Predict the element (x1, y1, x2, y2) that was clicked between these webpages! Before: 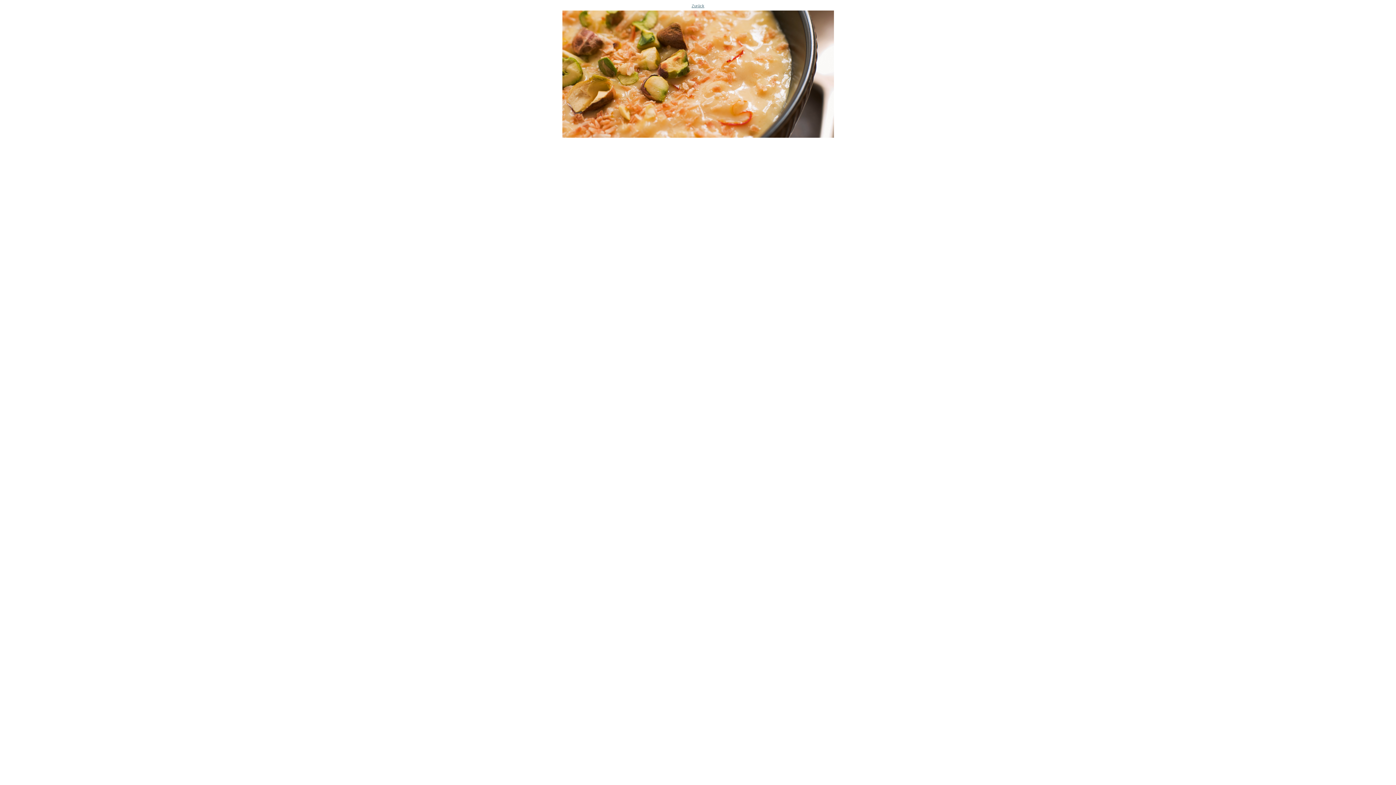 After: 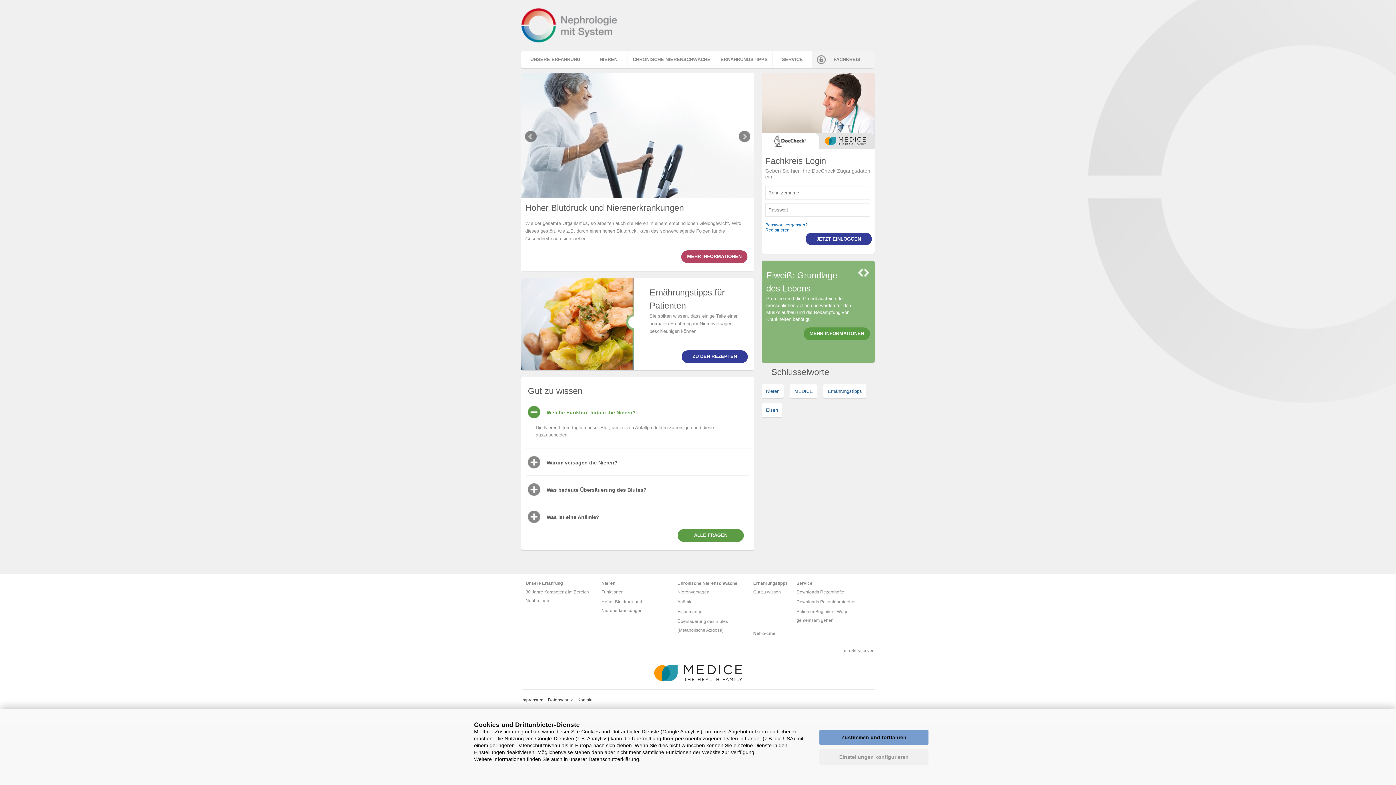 Action: bbox: (4, 2, 1391, 139) label: Zurück
